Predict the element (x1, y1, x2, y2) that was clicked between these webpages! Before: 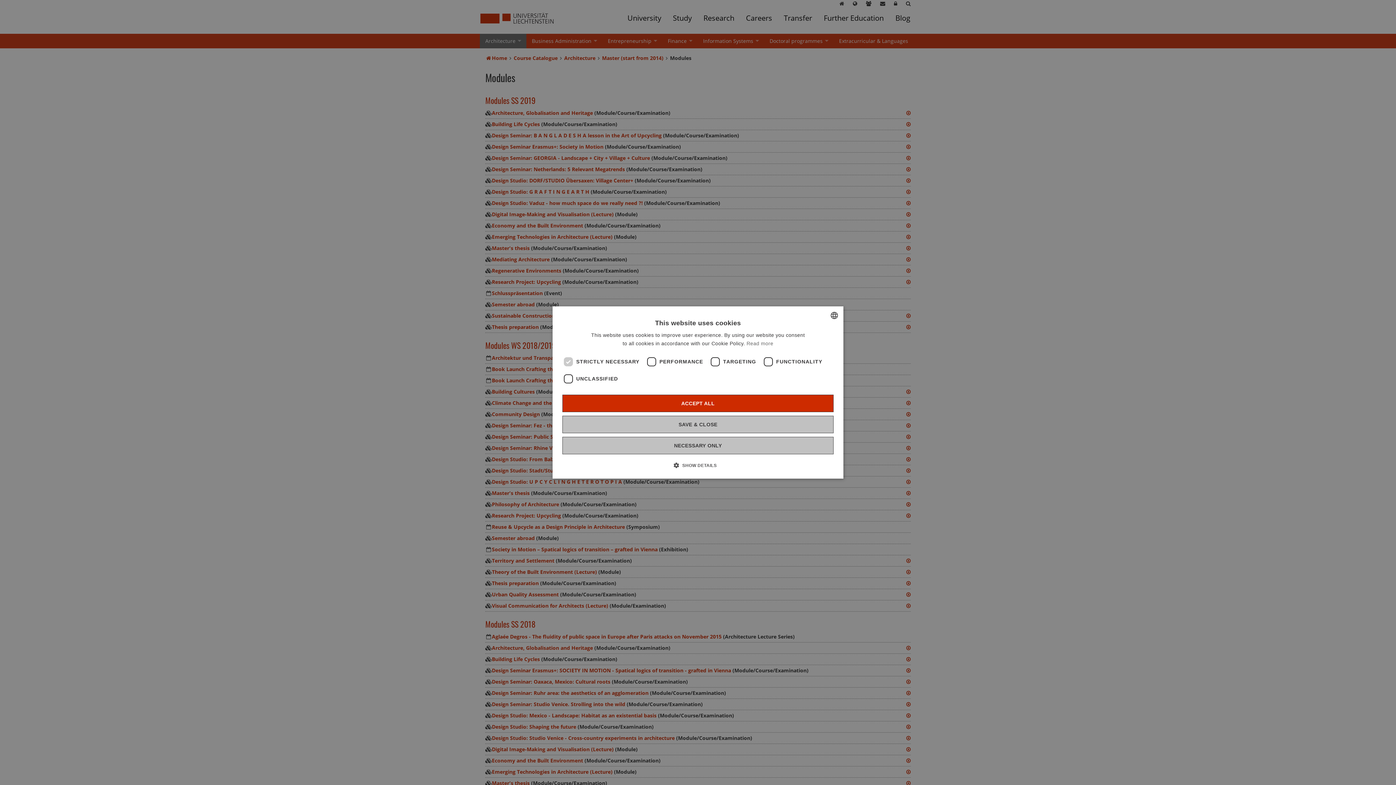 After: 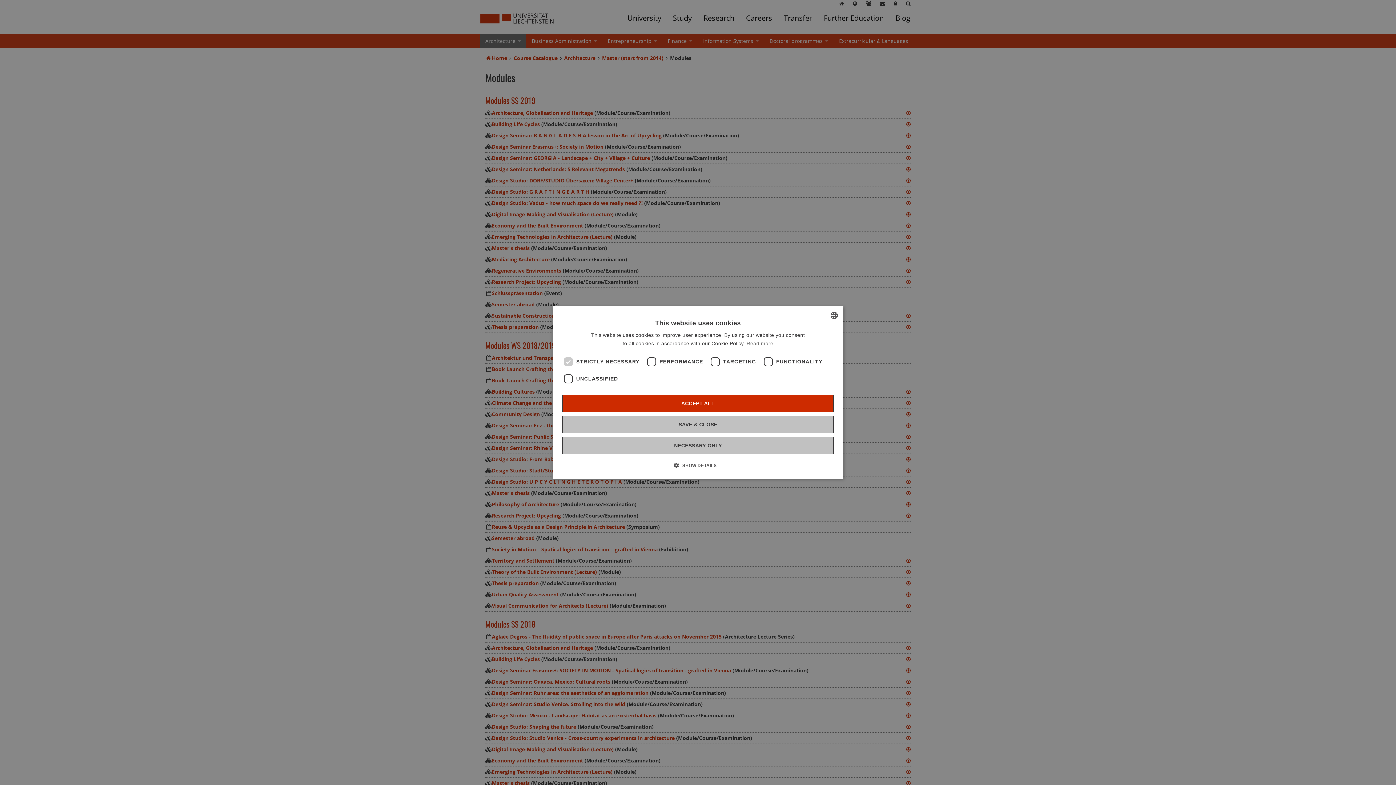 Action: label: Read more, opens a new window bbox: (746, 340, 773, 346)